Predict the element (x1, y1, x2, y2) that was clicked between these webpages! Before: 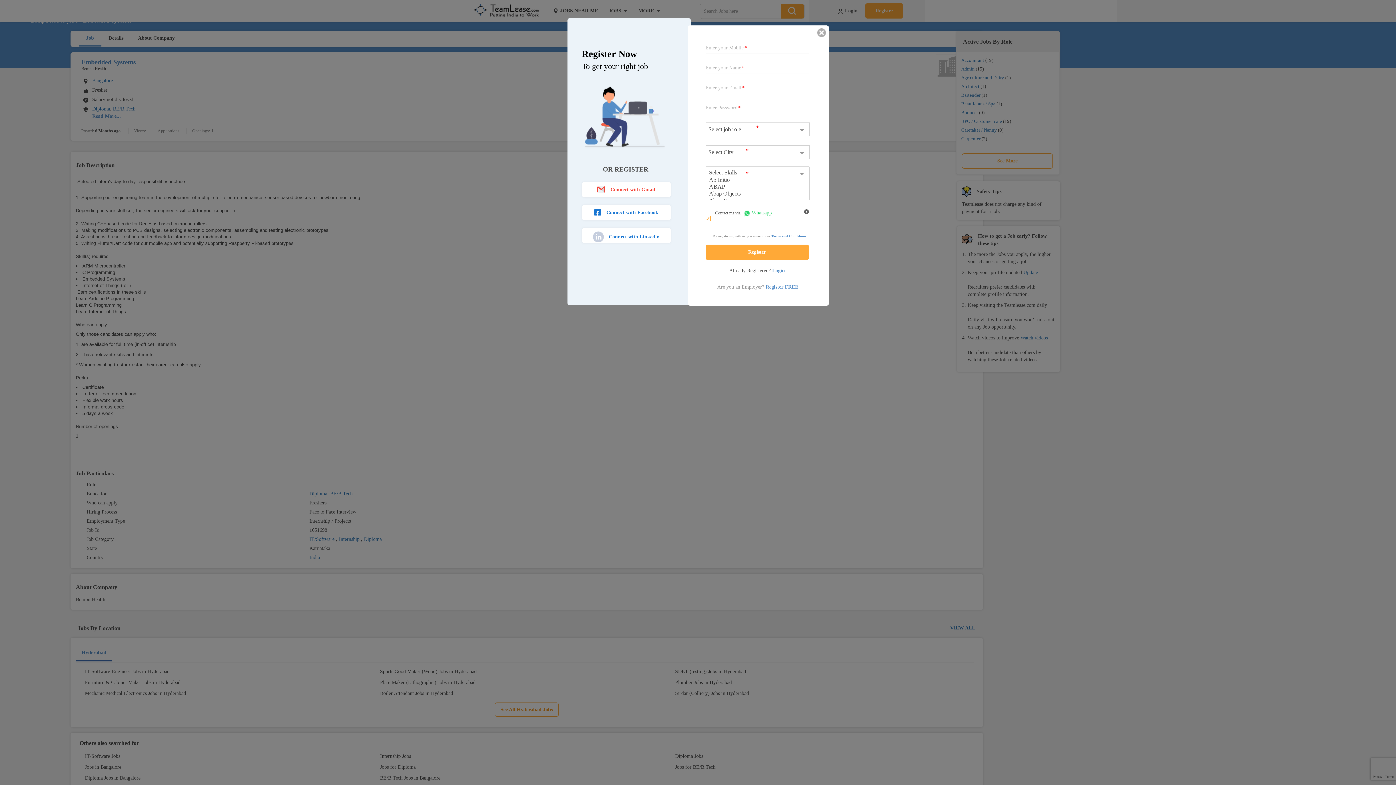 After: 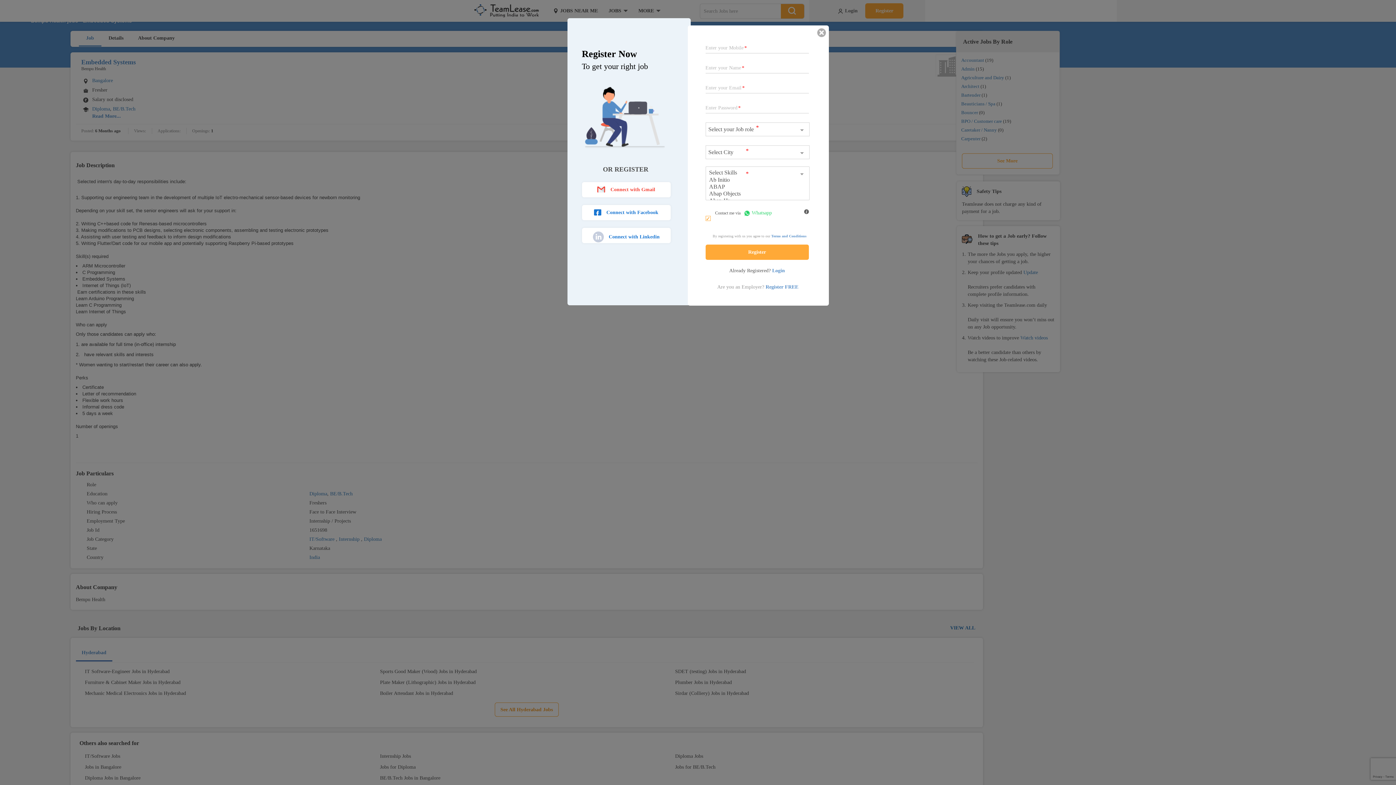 Action: label: Terms and Conditions bbox: (771, 234, 806, 238)